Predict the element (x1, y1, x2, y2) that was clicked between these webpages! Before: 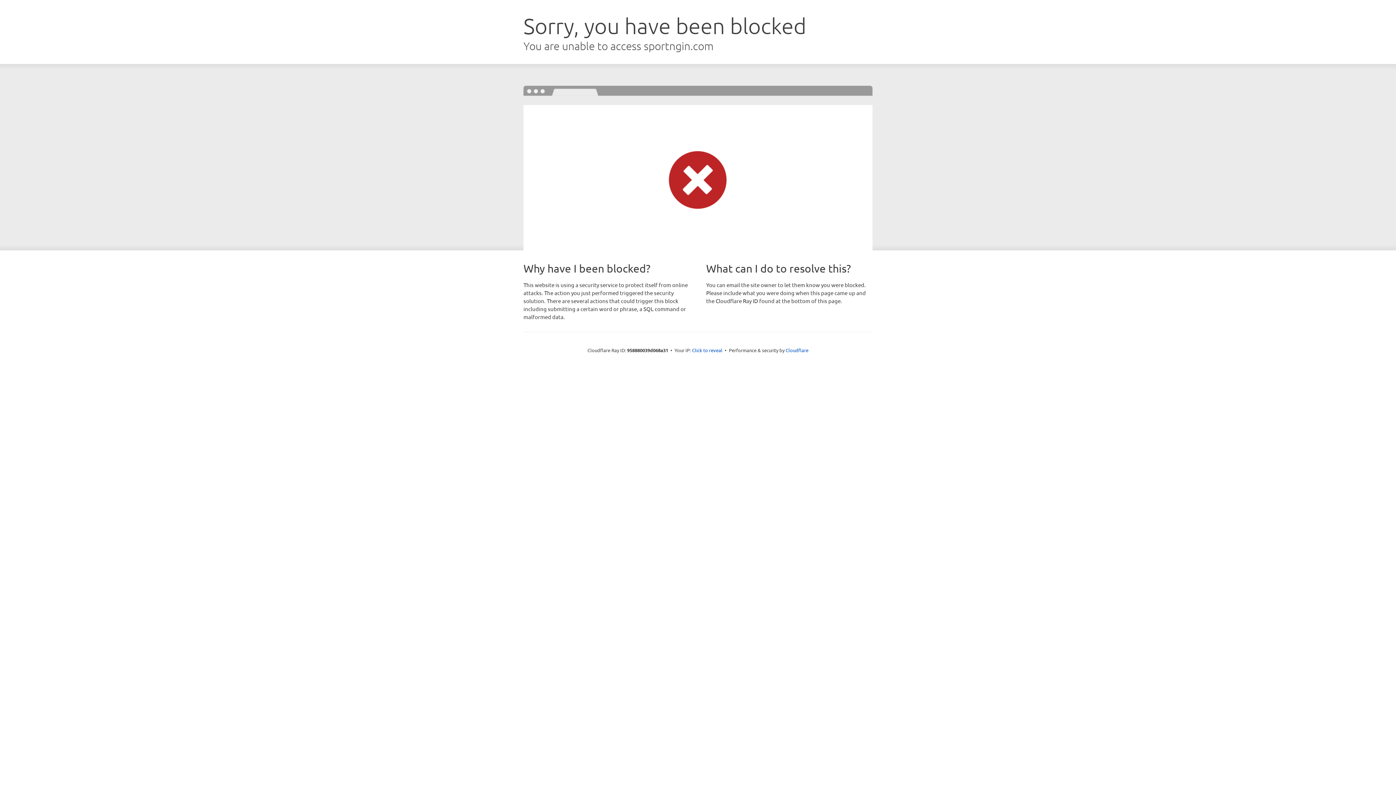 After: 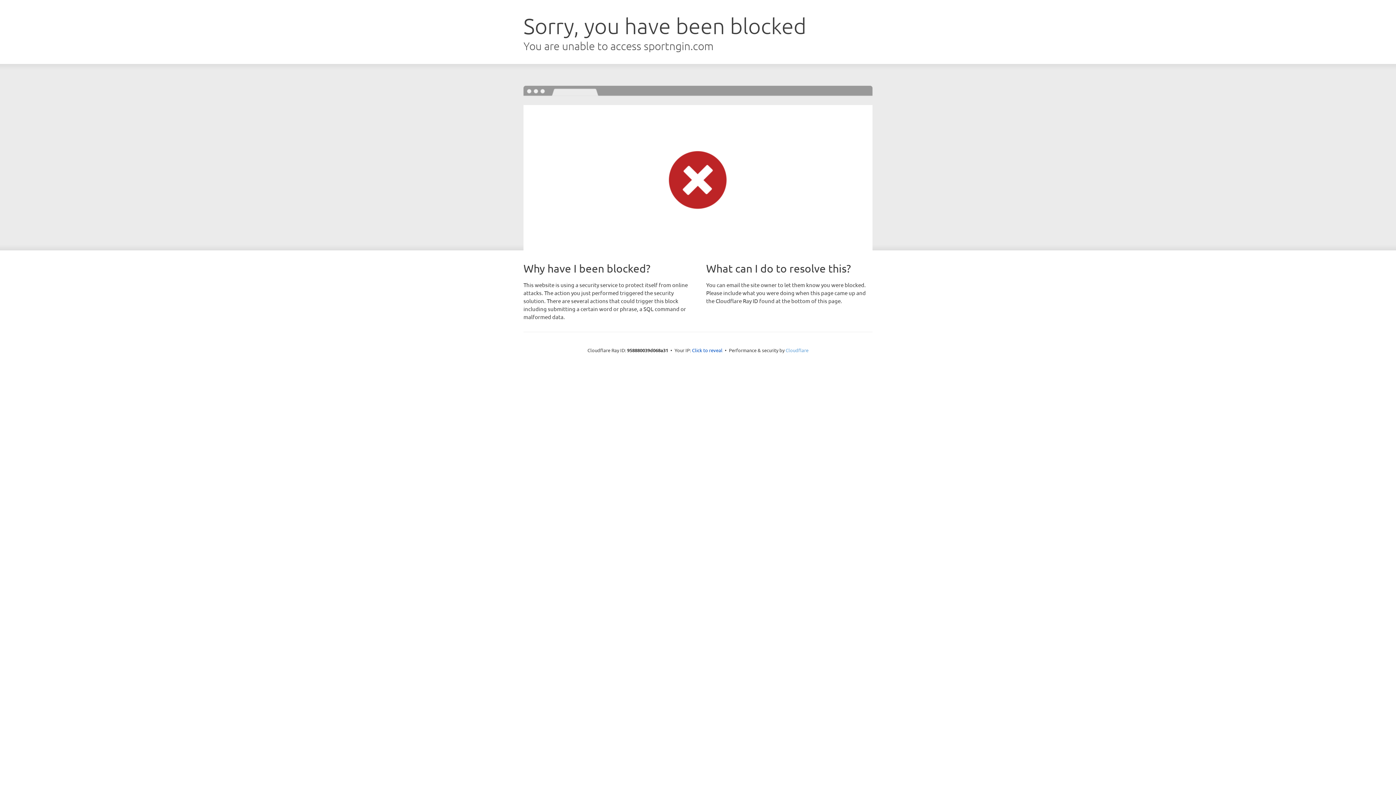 Action: bbox: (785, 347, 808, 353) label: Cloudflare